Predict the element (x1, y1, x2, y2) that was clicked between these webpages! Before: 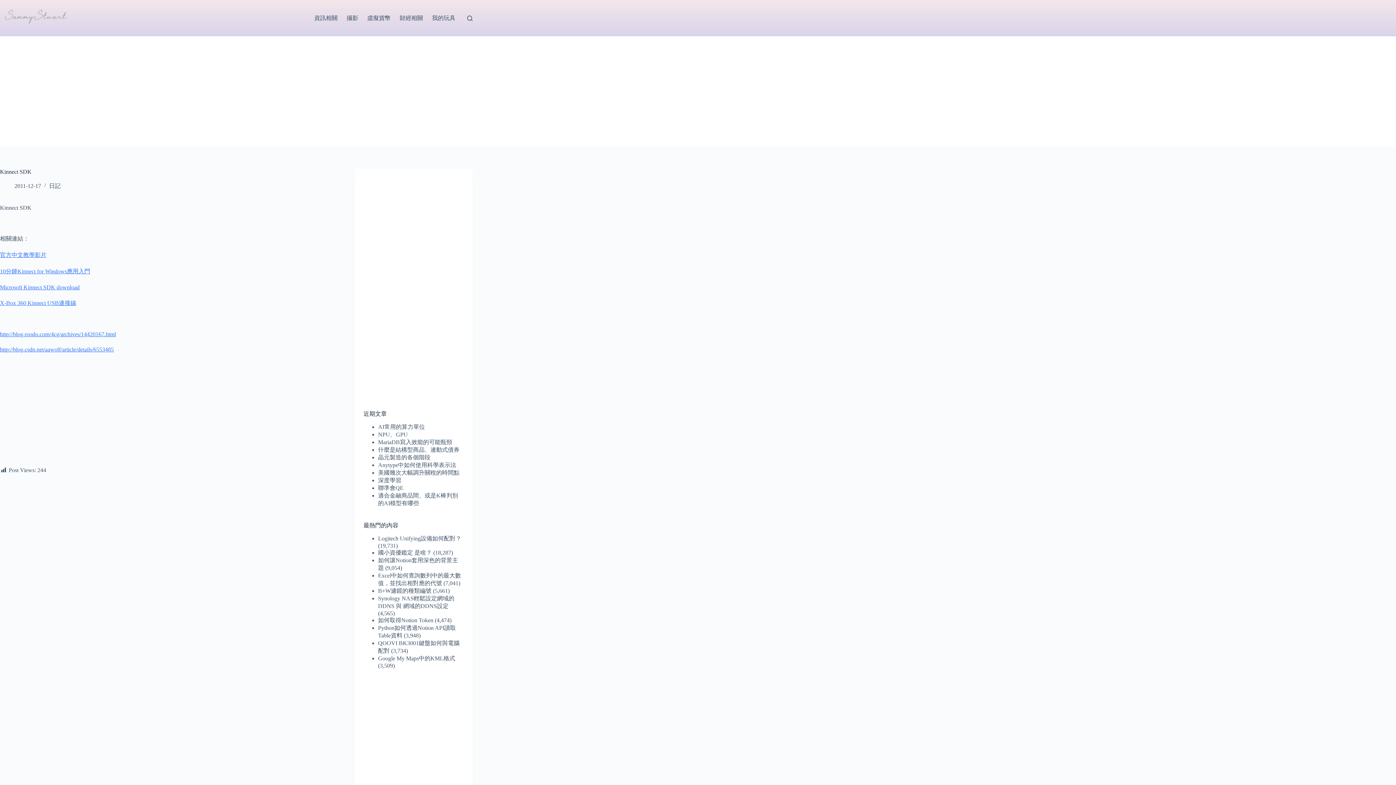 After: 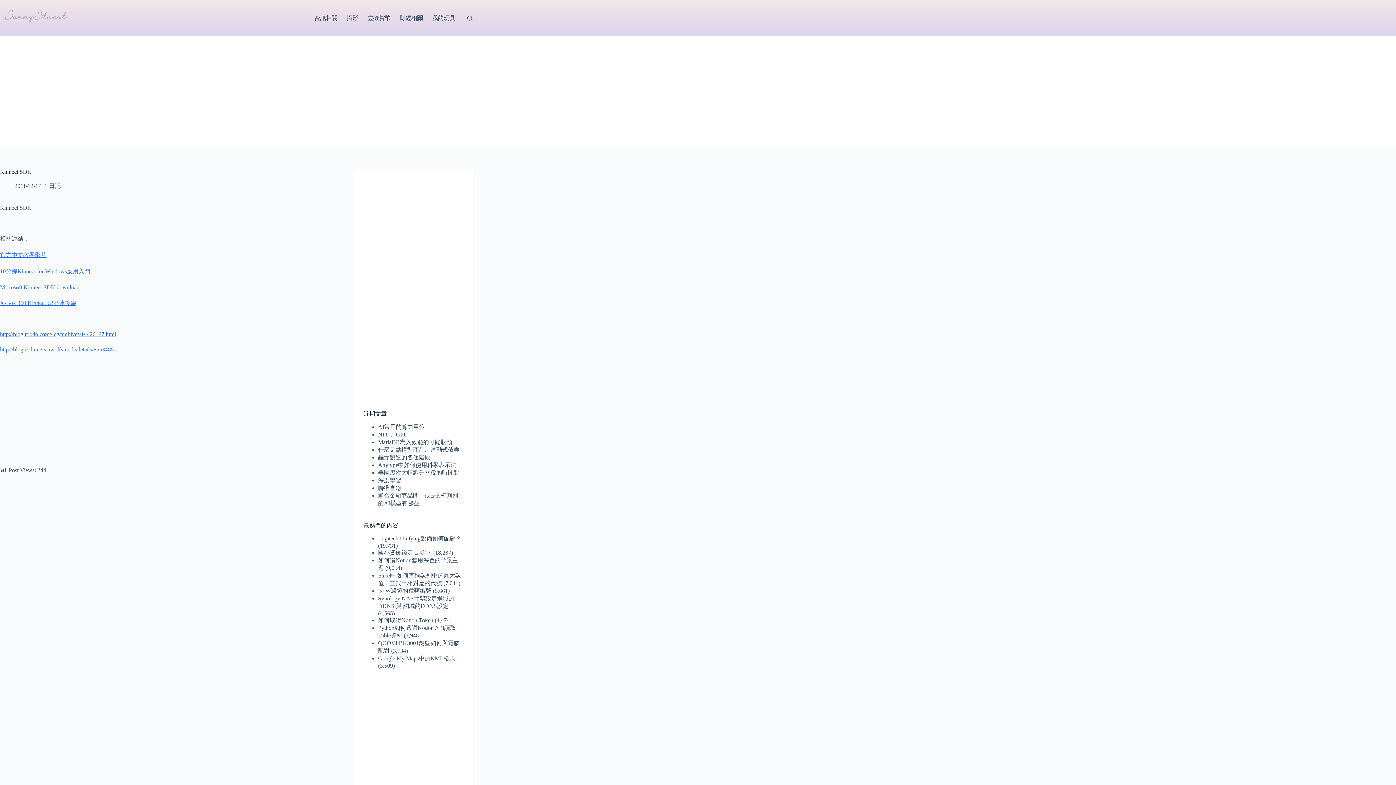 Action: bbox: (0, 331, 116, 337) label: http://blog.roodo.com/4cg/archives/14420167.html